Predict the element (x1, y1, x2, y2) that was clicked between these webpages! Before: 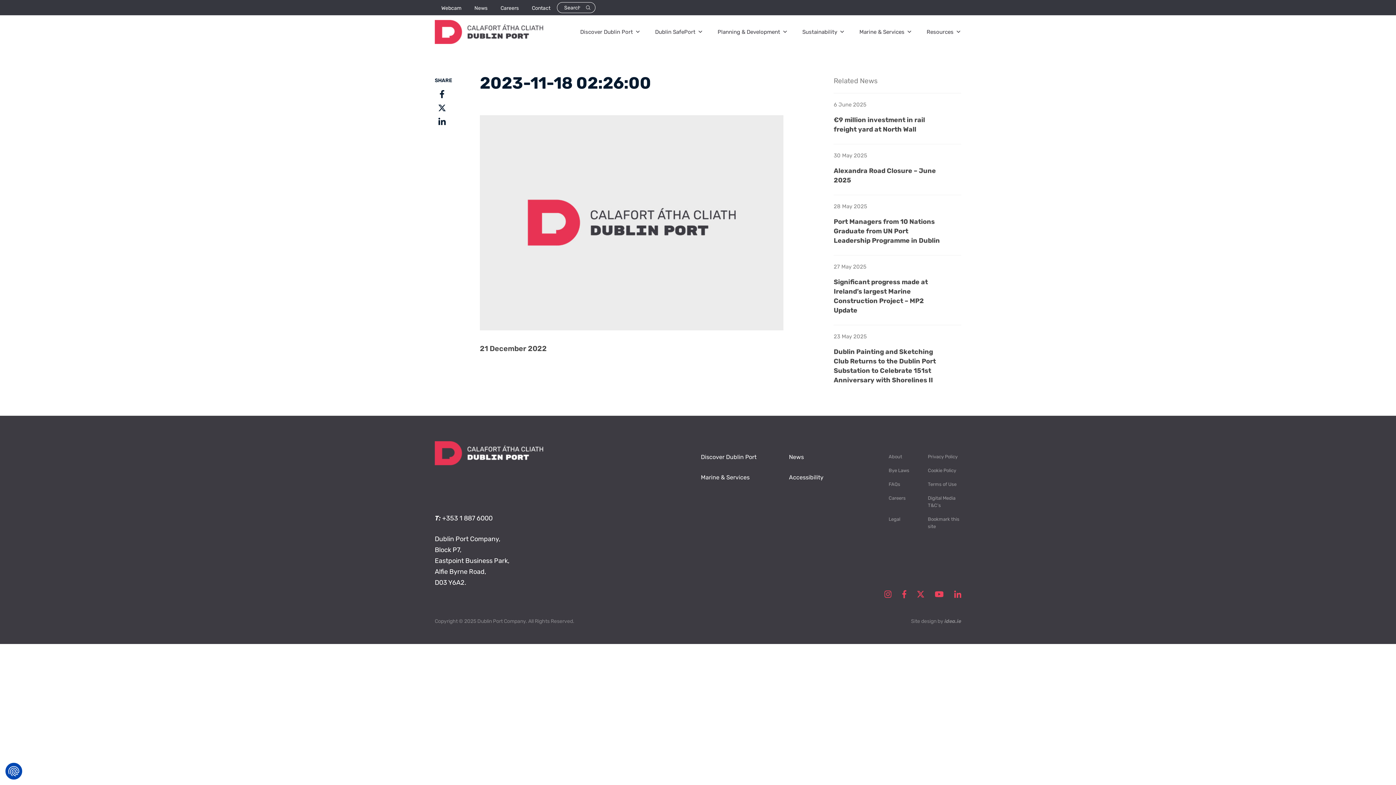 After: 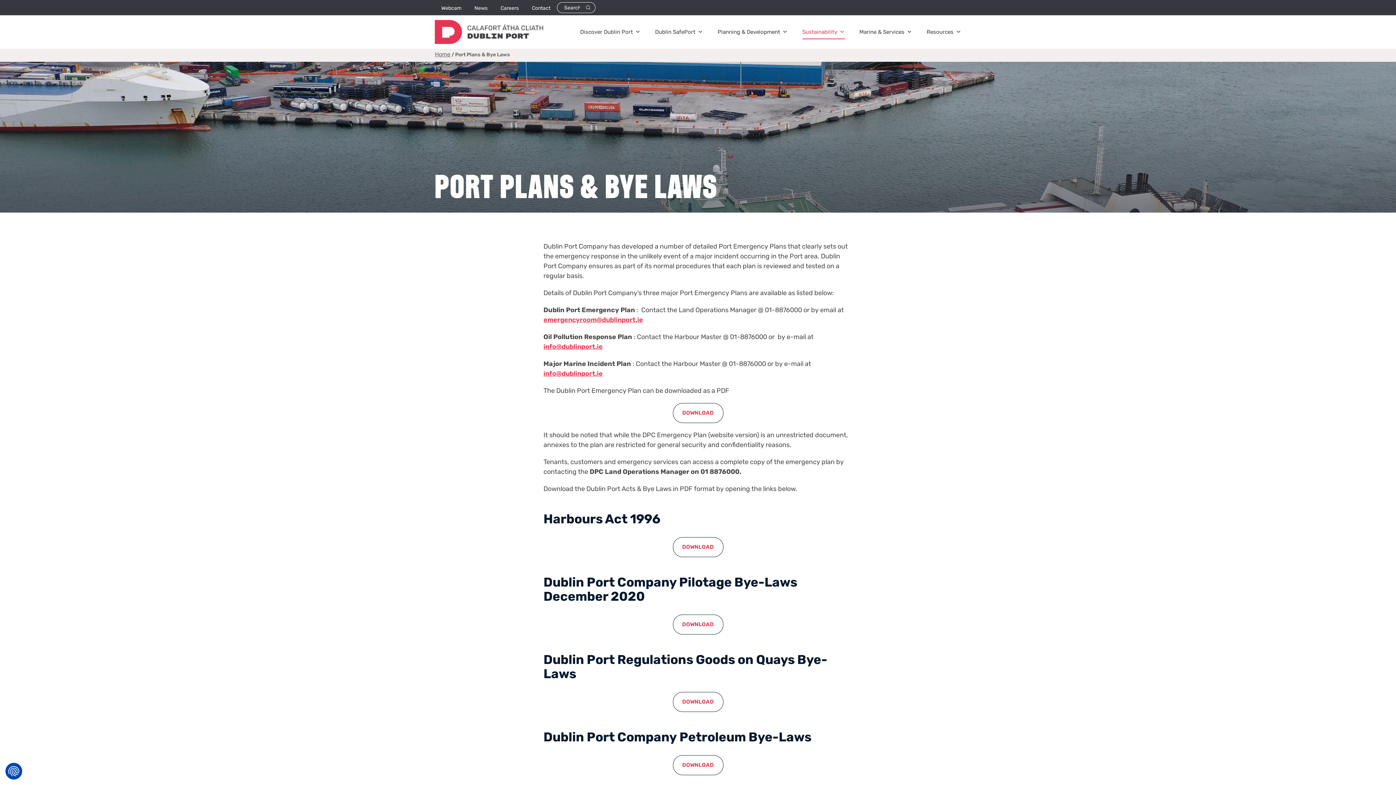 Action: bbox: (888, 468, 909, 473) label: Bye Laws